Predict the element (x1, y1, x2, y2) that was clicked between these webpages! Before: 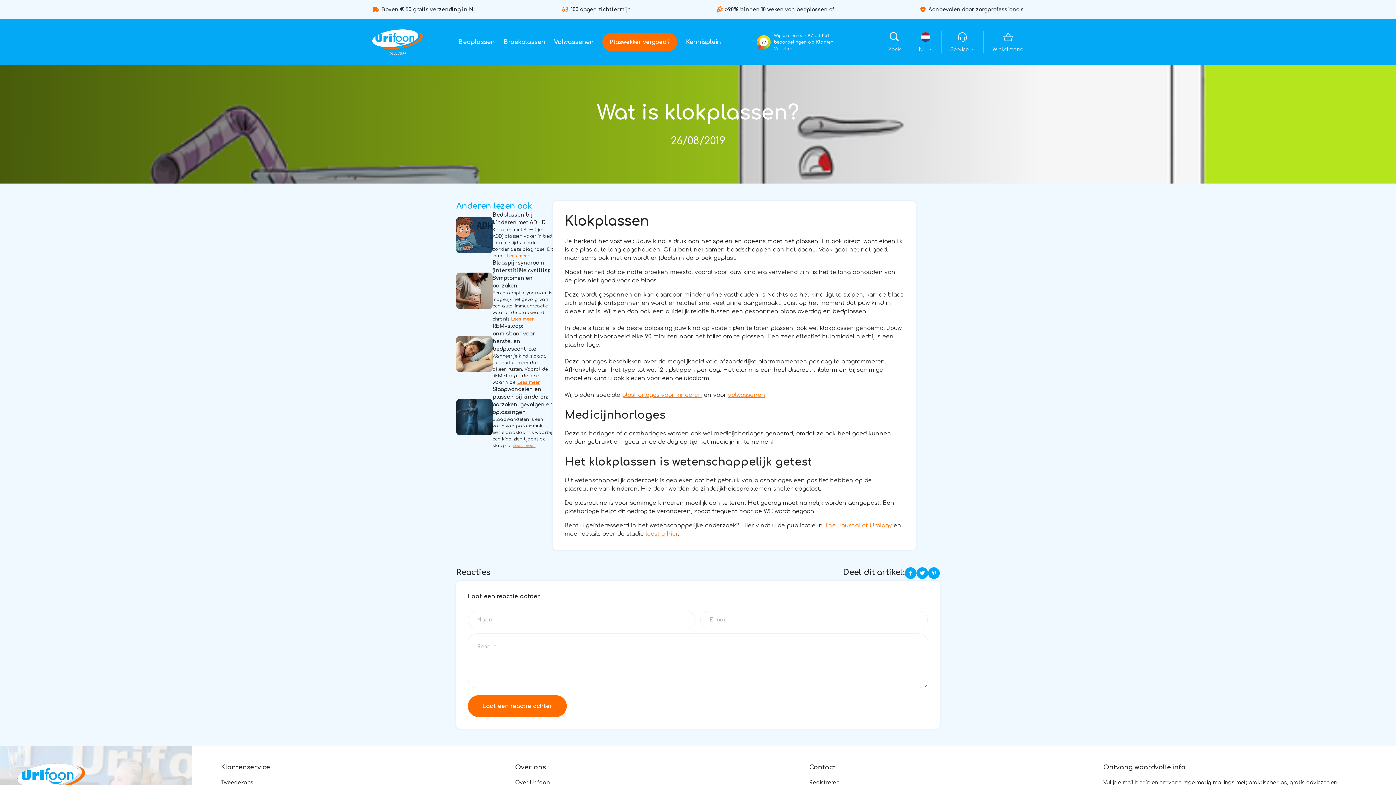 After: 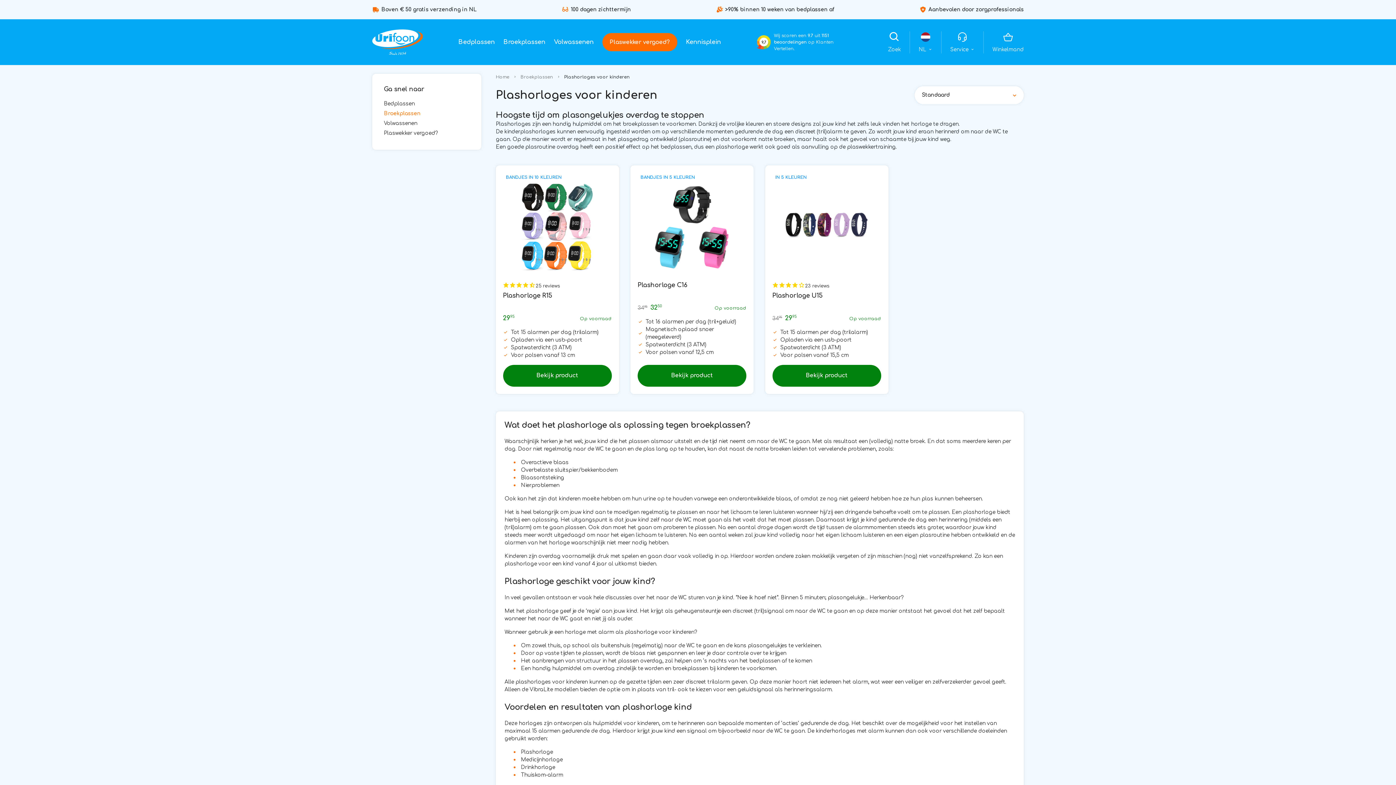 Action: bbox: (622, 392, 702, 398) label: plashorloges voor kinderen